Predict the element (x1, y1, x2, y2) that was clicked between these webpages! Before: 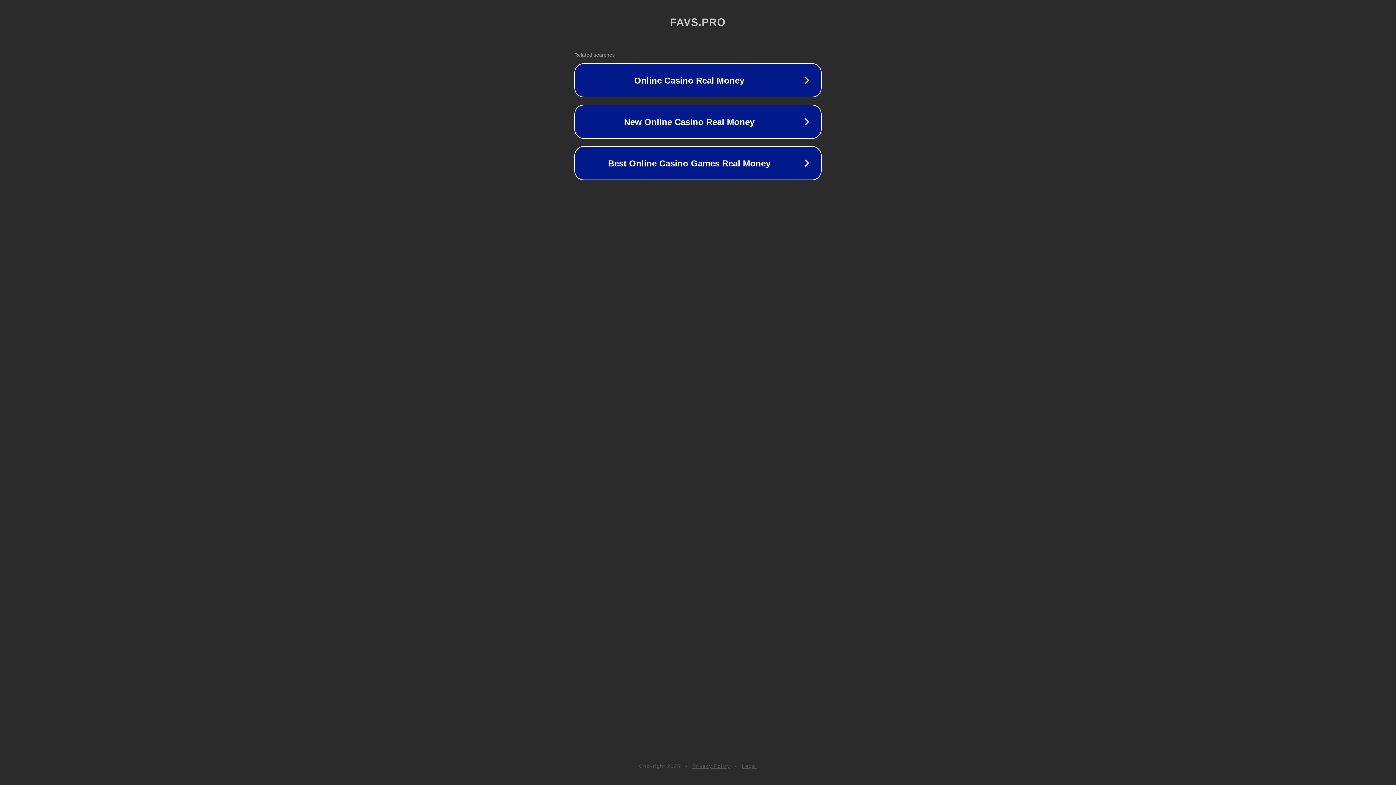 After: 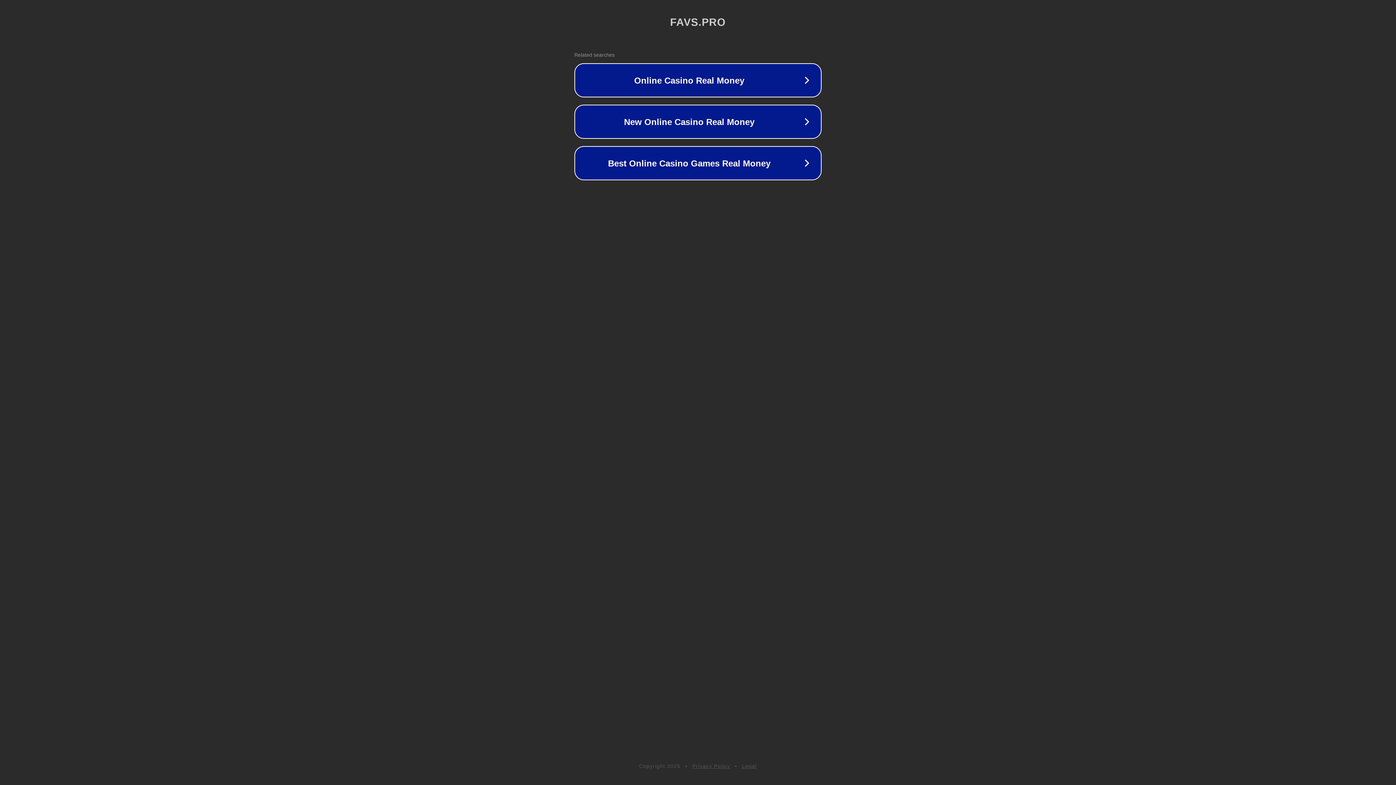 Action: bbox: (692, 763, 730, 769) label: Privacy Policy